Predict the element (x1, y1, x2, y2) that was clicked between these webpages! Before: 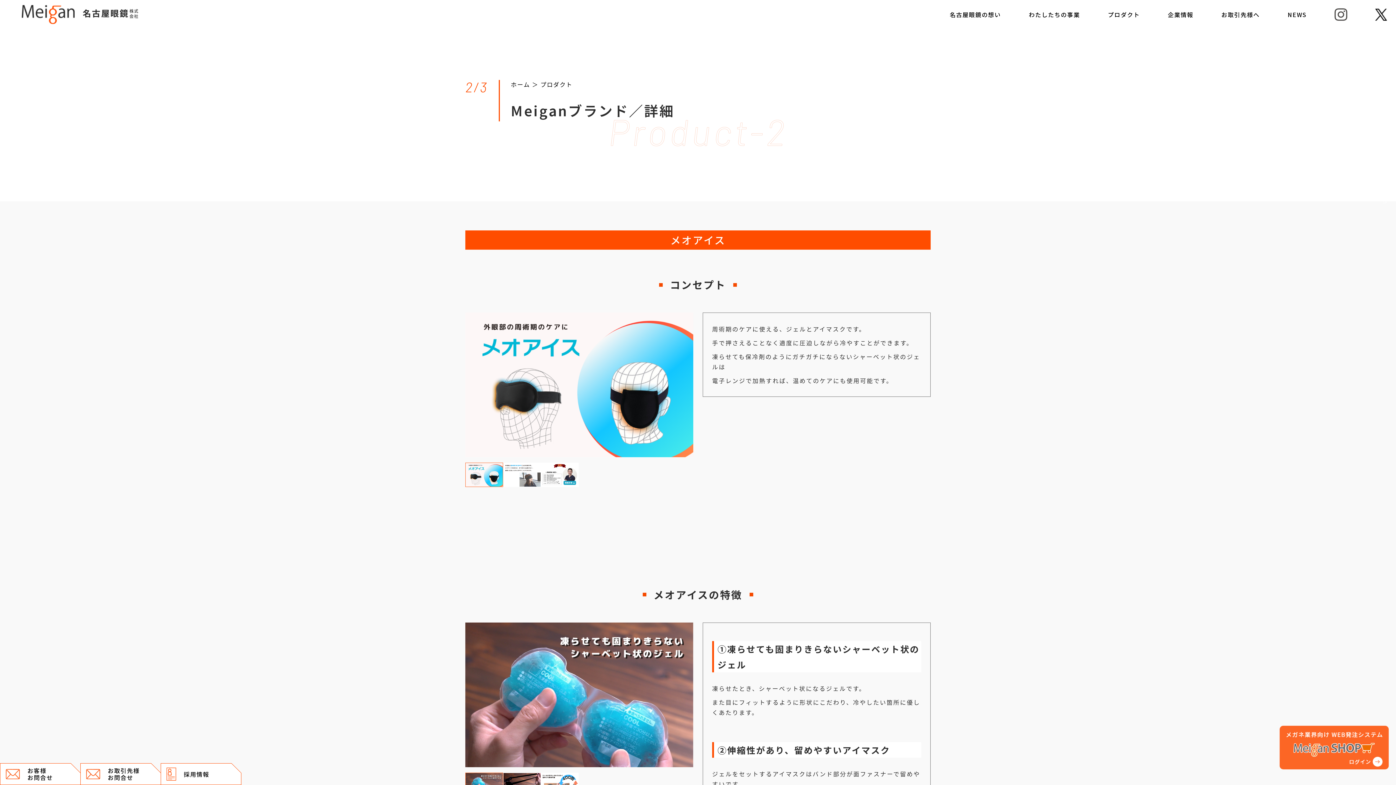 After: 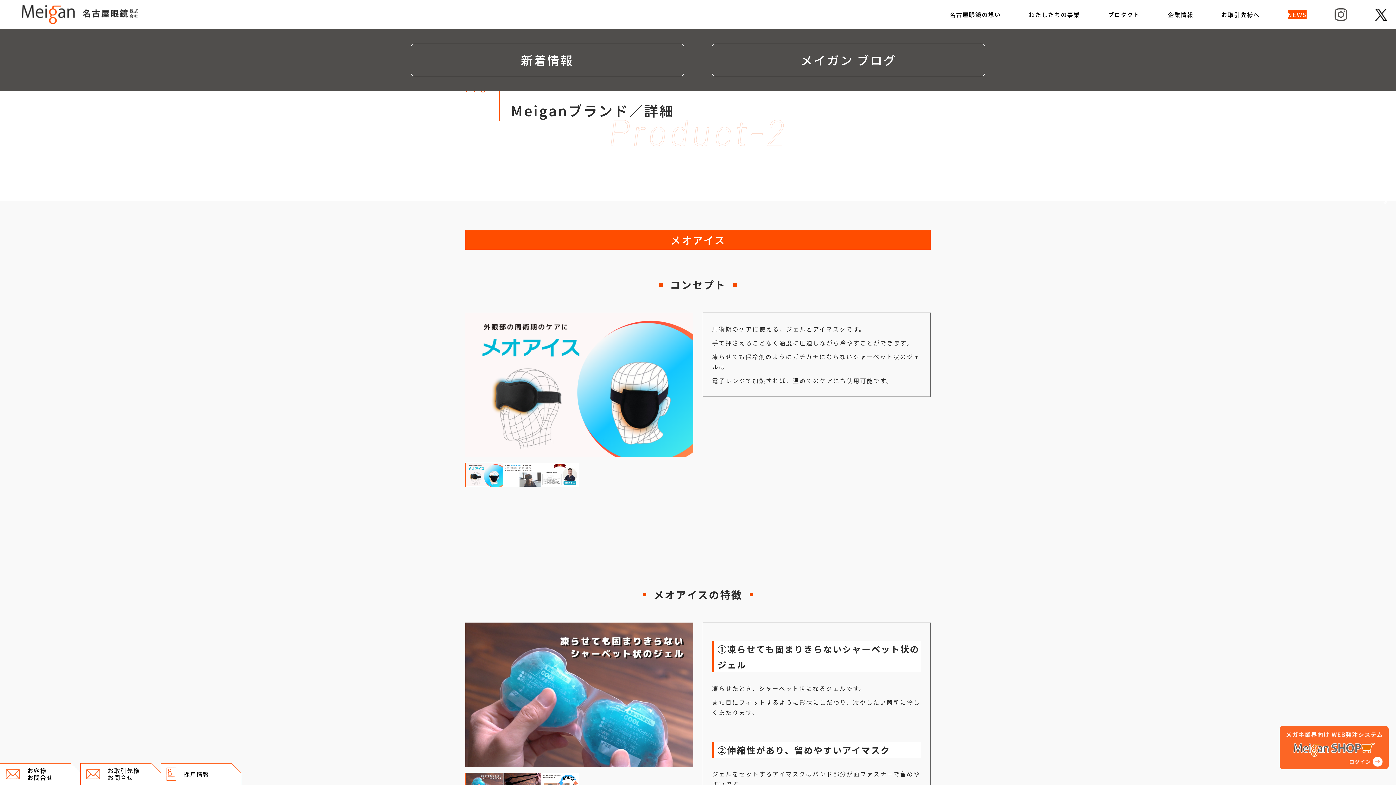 Action: bbox: (1288, 10, 1307, 18) label: NEWS